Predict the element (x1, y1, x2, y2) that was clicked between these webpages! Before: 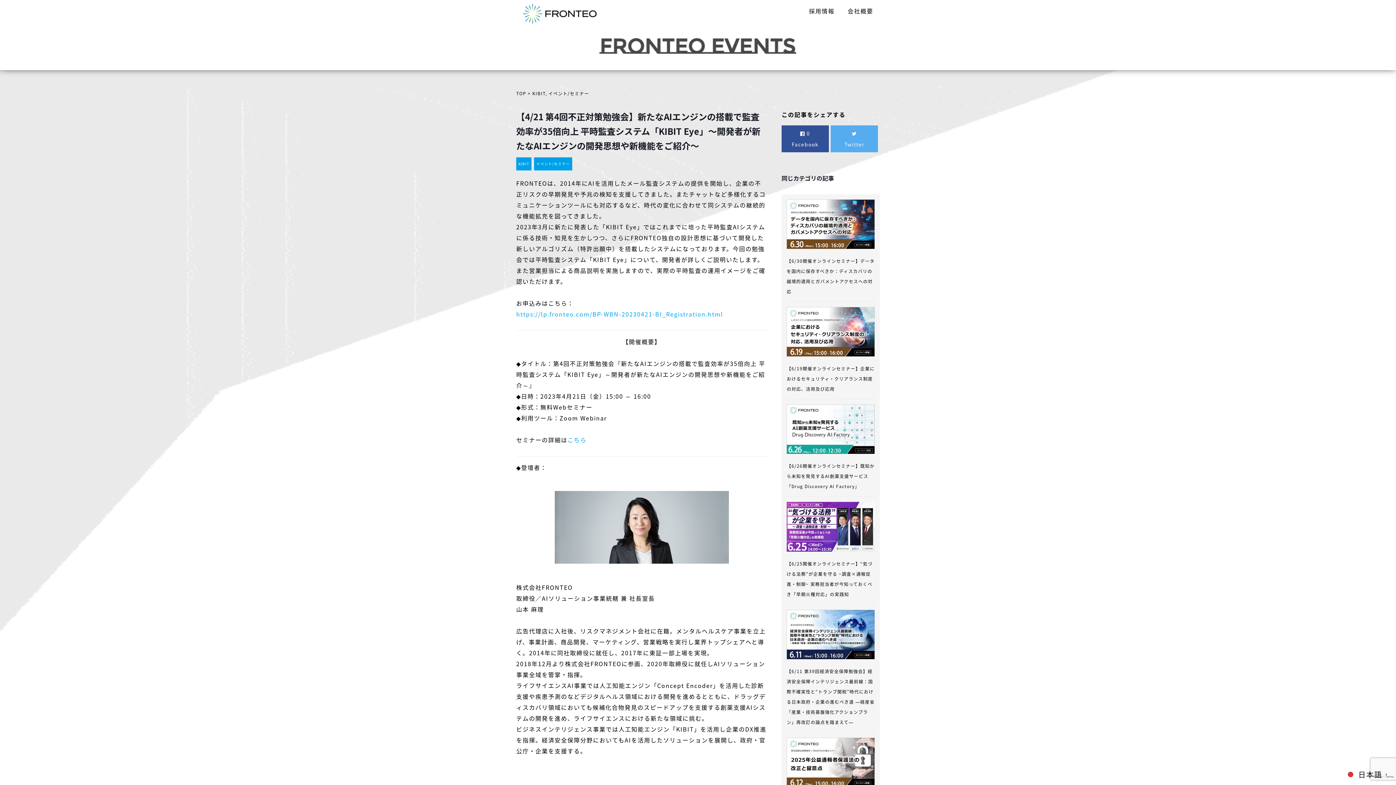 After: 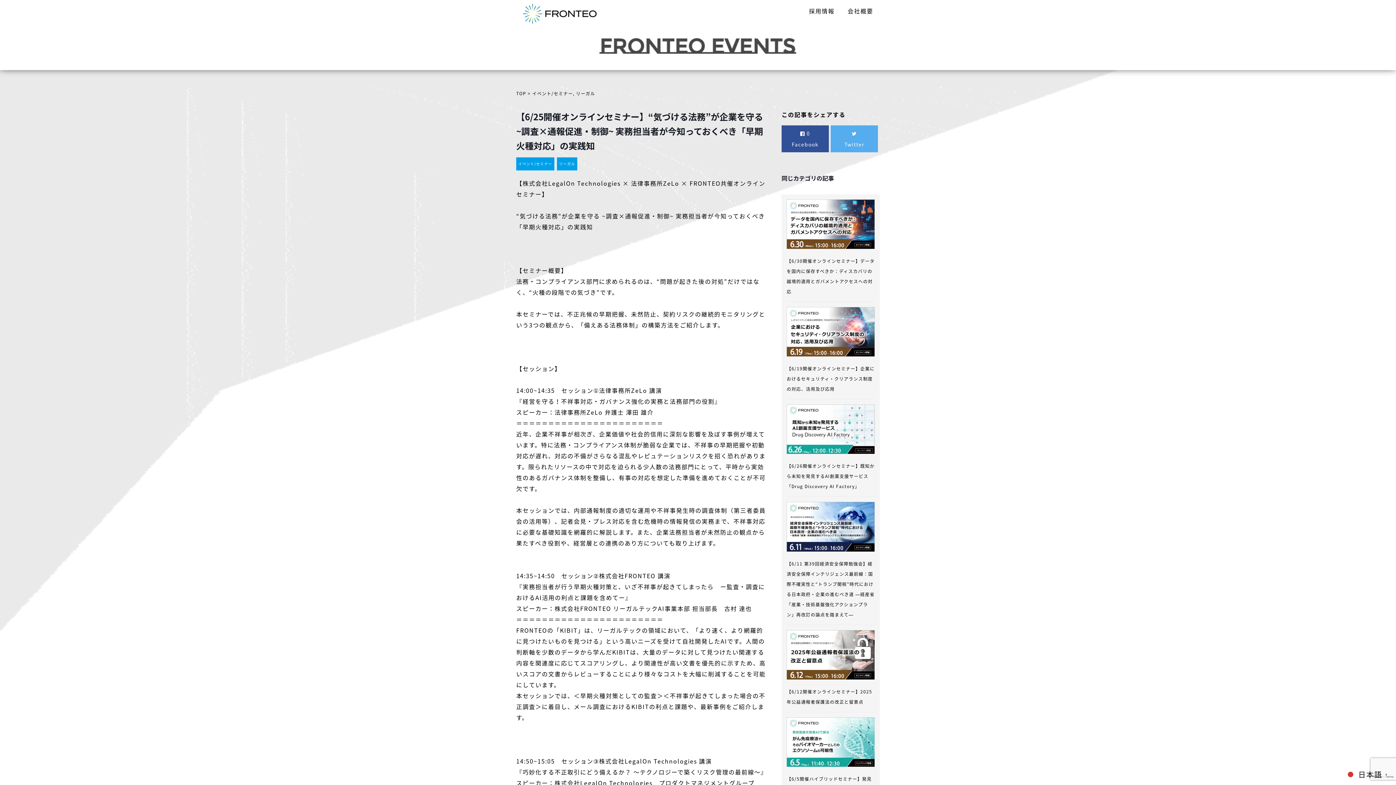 Action: label: 【6/25開催オンラインセミナー】“気づける法務”が企業を守る ~調査×通報促進・制御~ 実務担当者が今知っておくべき「早期火種対応」の実践知 bbox: (786, 502, 874, 604)